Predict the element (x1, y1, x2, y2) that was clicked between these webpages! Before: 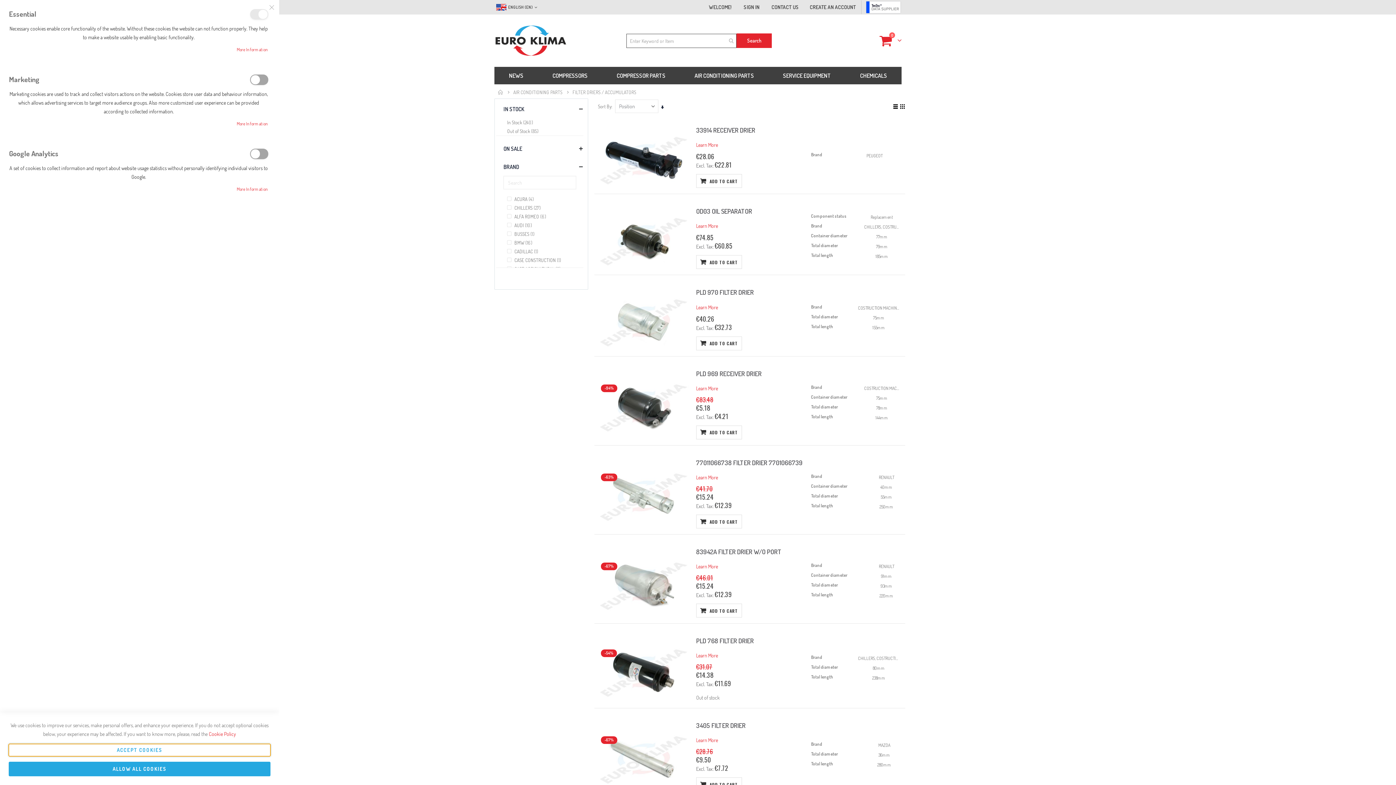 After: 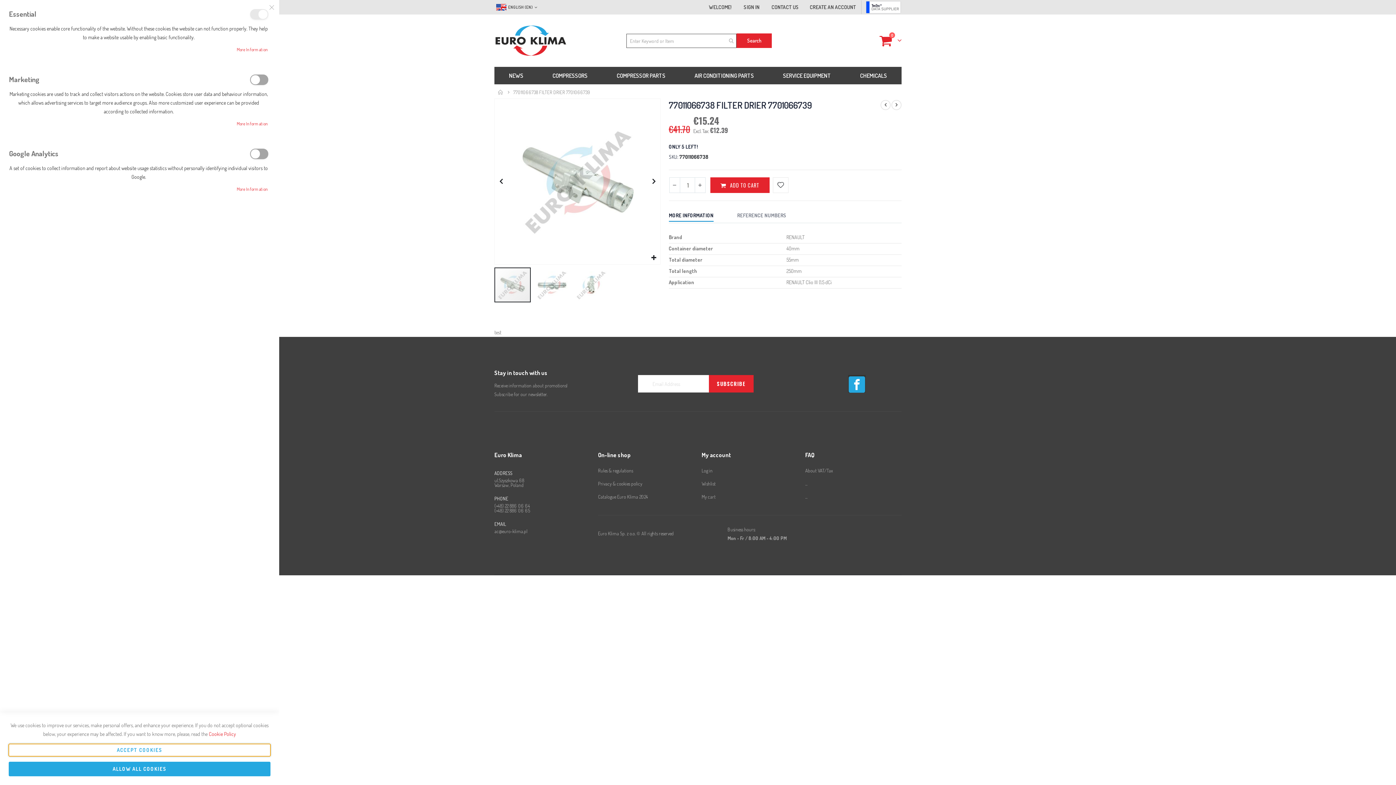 Action: label: Learn More bbox: (696, 474, 718, 480)